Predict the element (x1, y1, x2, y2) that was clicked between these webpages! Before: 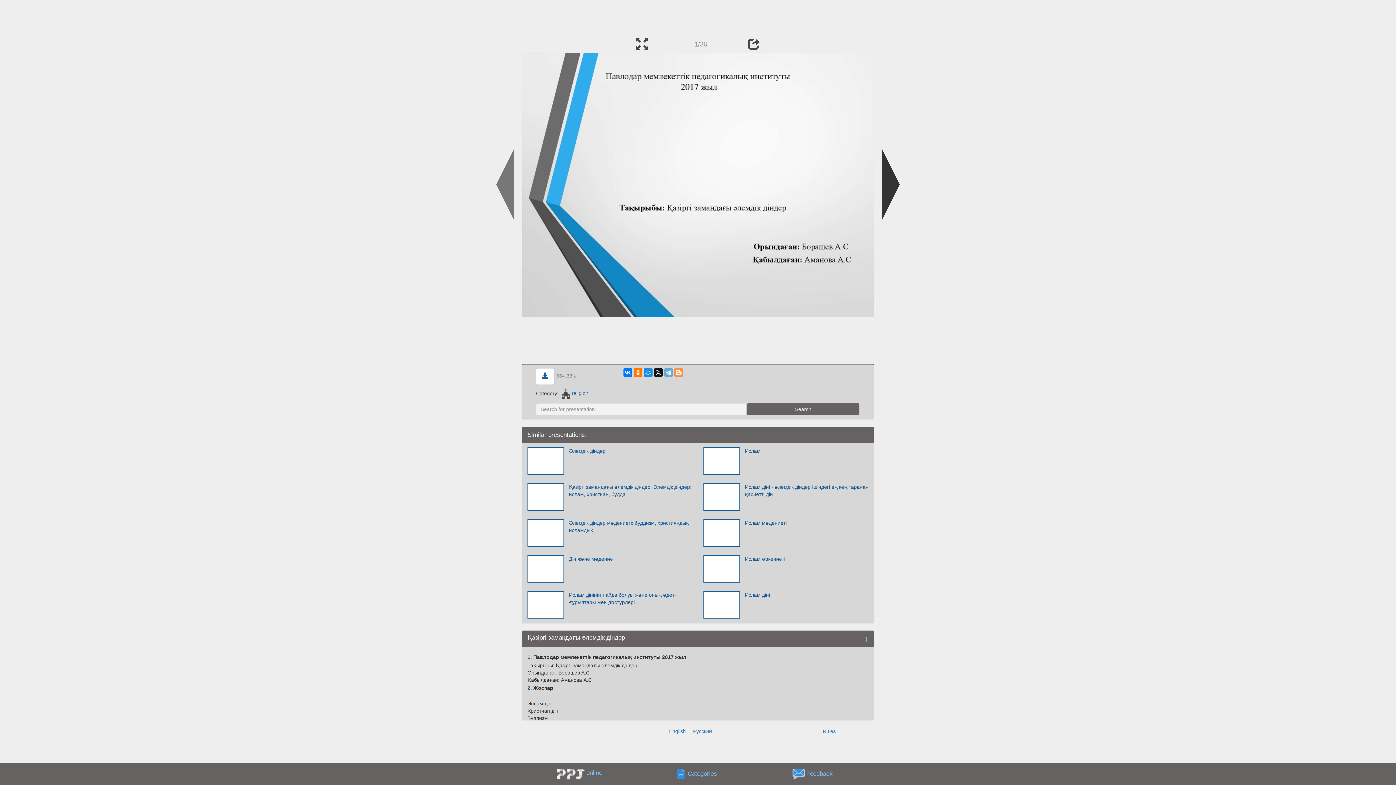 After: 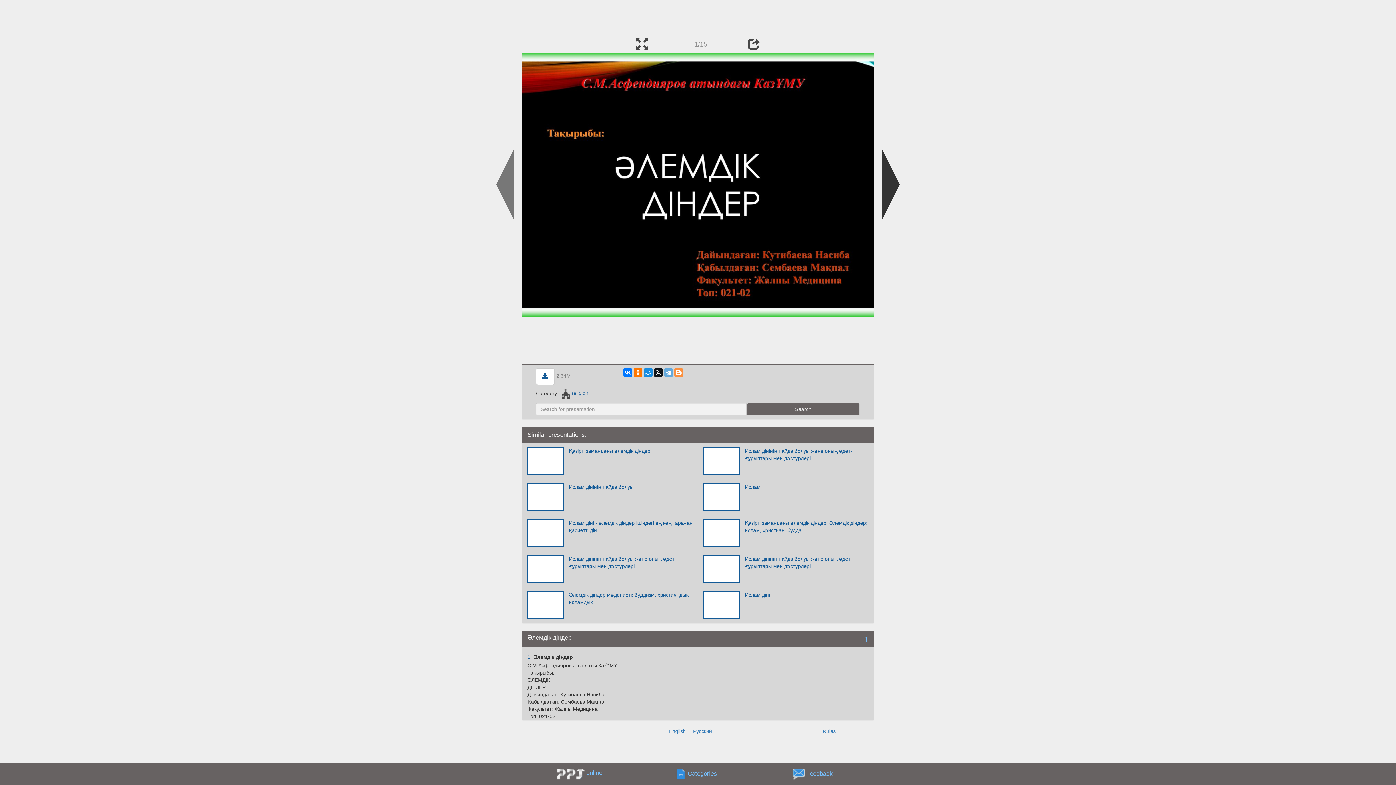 Action: bbox: (565, 447, 695, 474) label: Әлемдік діндер